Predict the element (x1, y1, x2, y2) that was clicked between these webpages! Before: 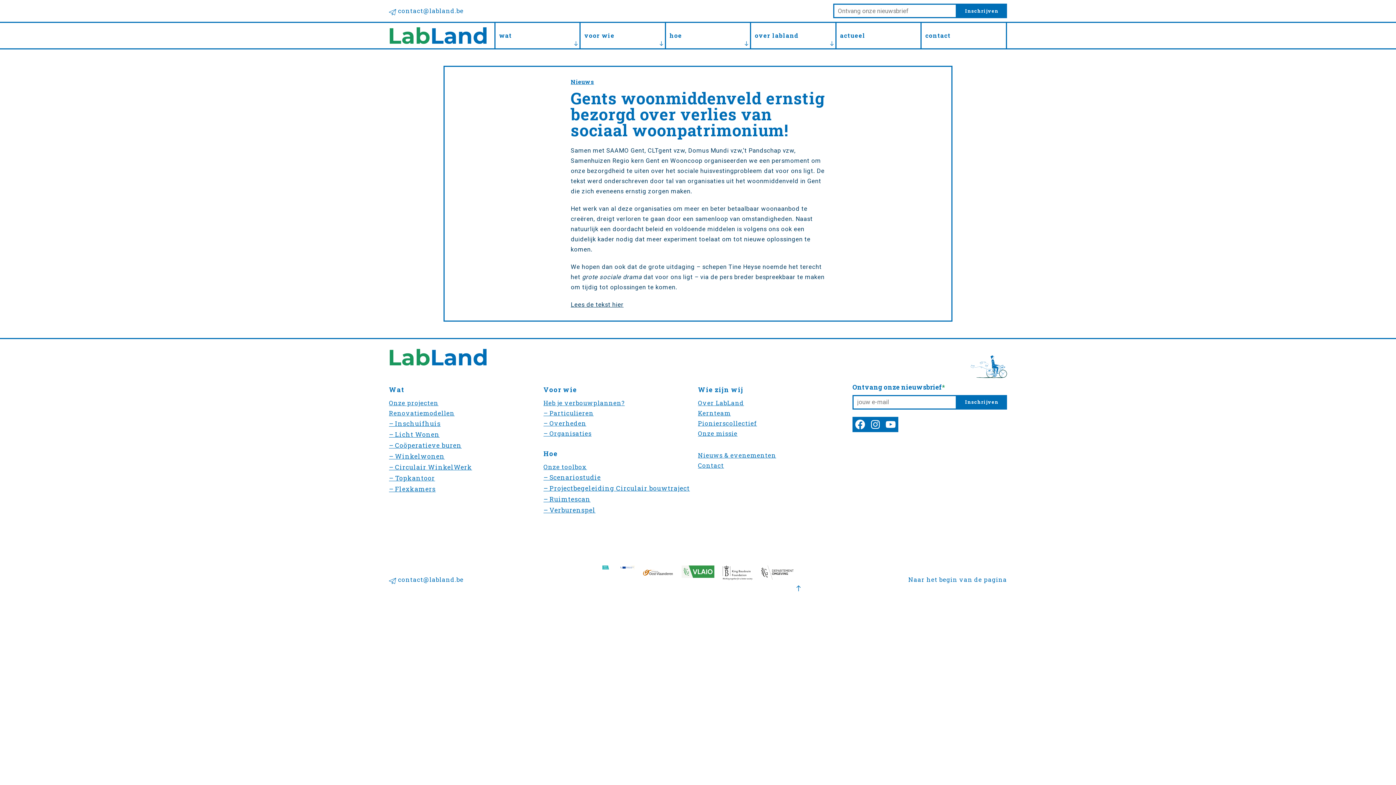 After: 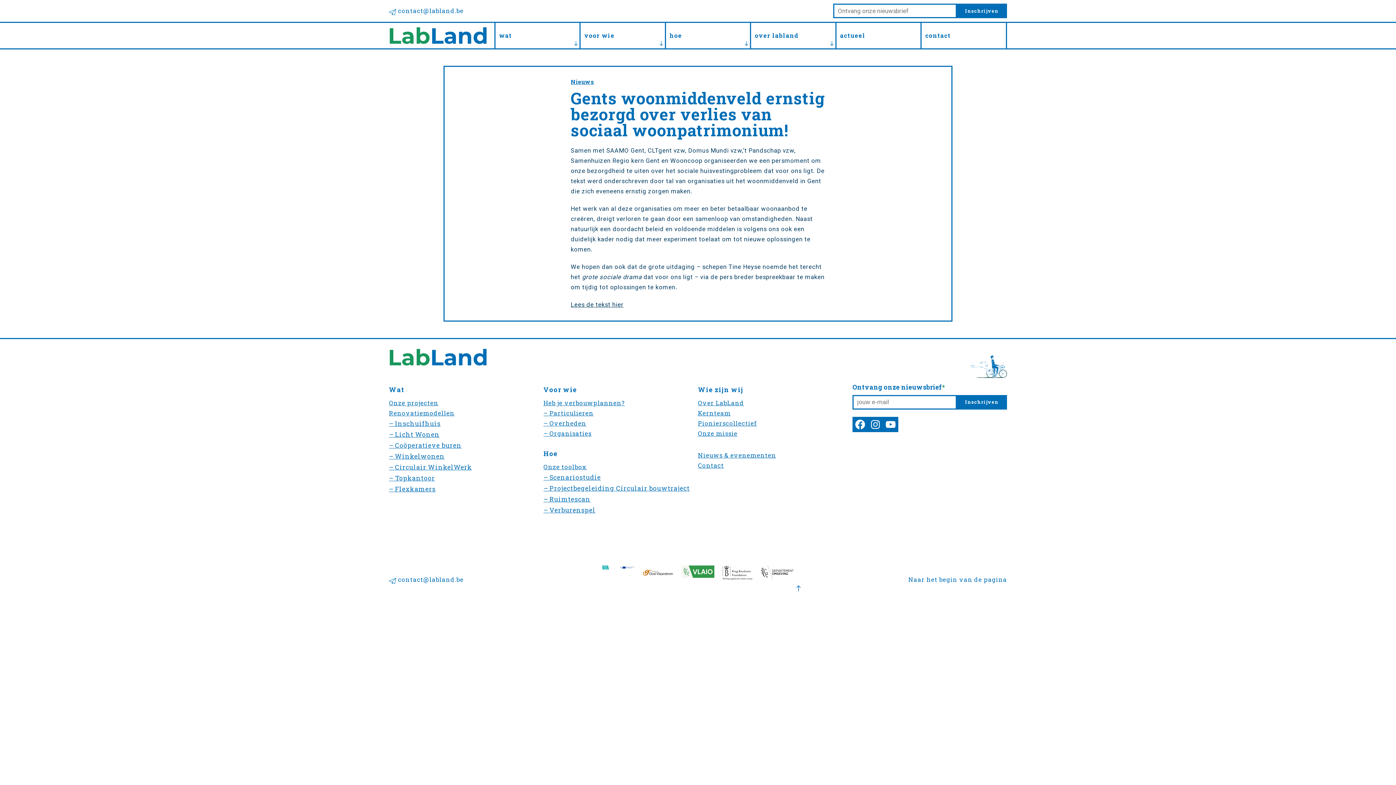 Action: label: Naar het begin van de pagina bbox: (908, 575, 1007, 584)